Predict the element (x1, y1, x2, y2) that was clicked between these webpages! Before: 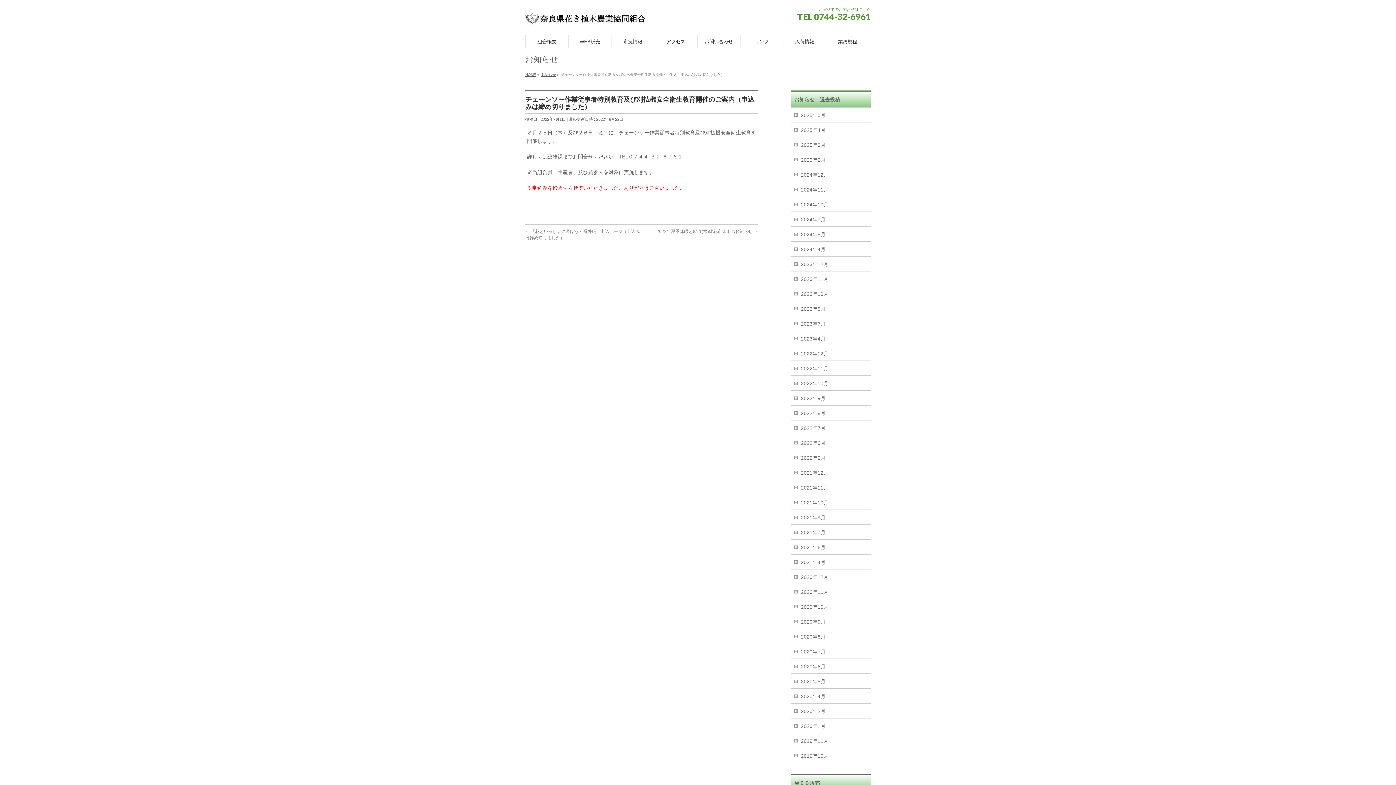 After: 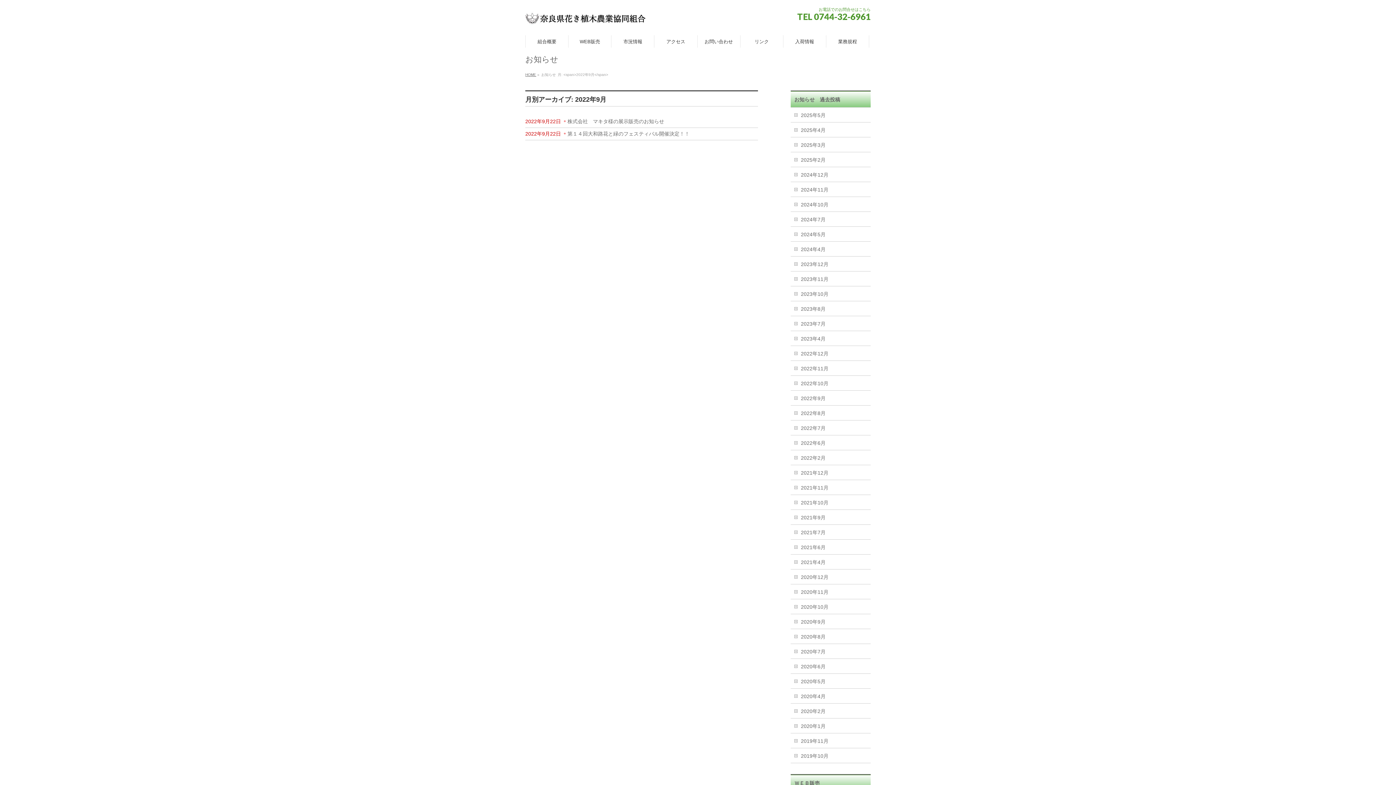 Action: label: 2022年9月 bbox: (790, 390, 870, 405)